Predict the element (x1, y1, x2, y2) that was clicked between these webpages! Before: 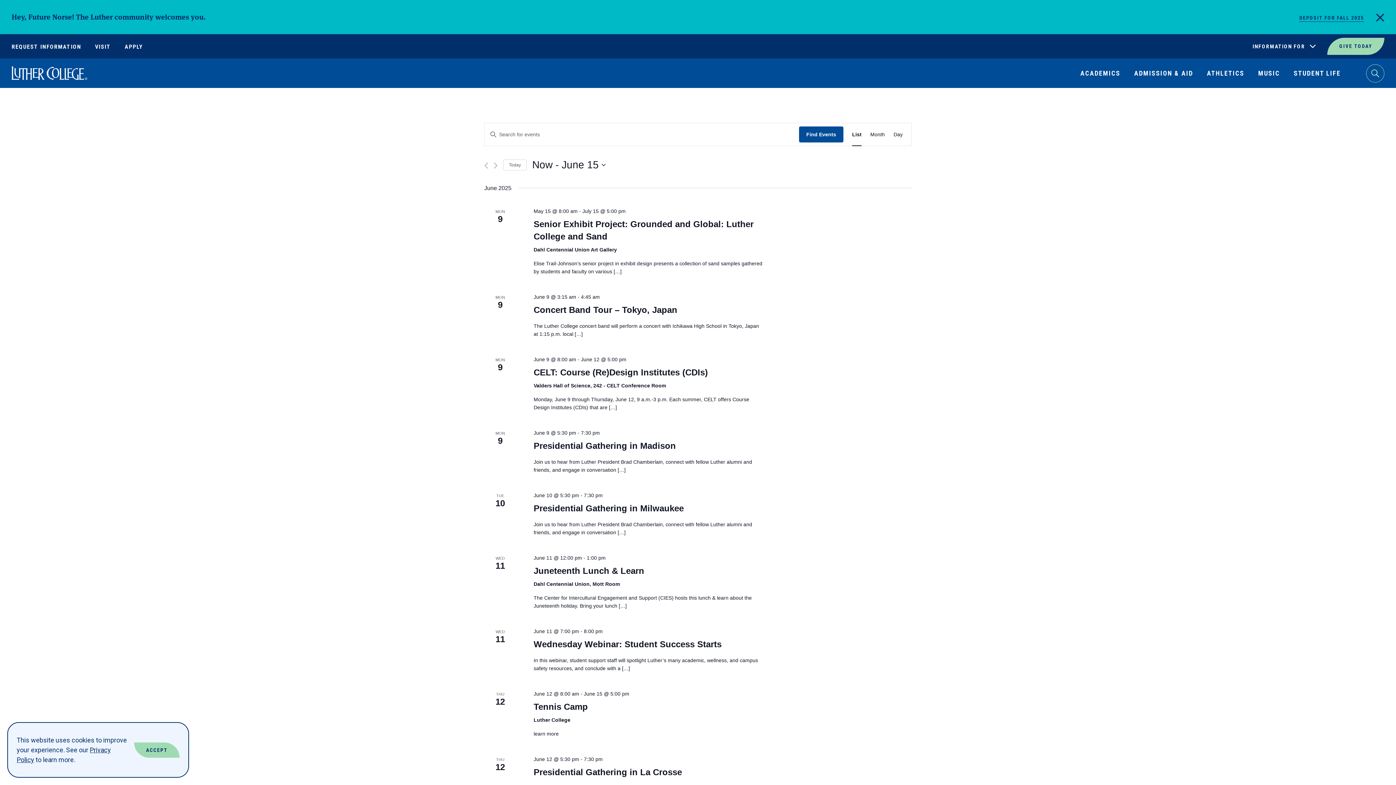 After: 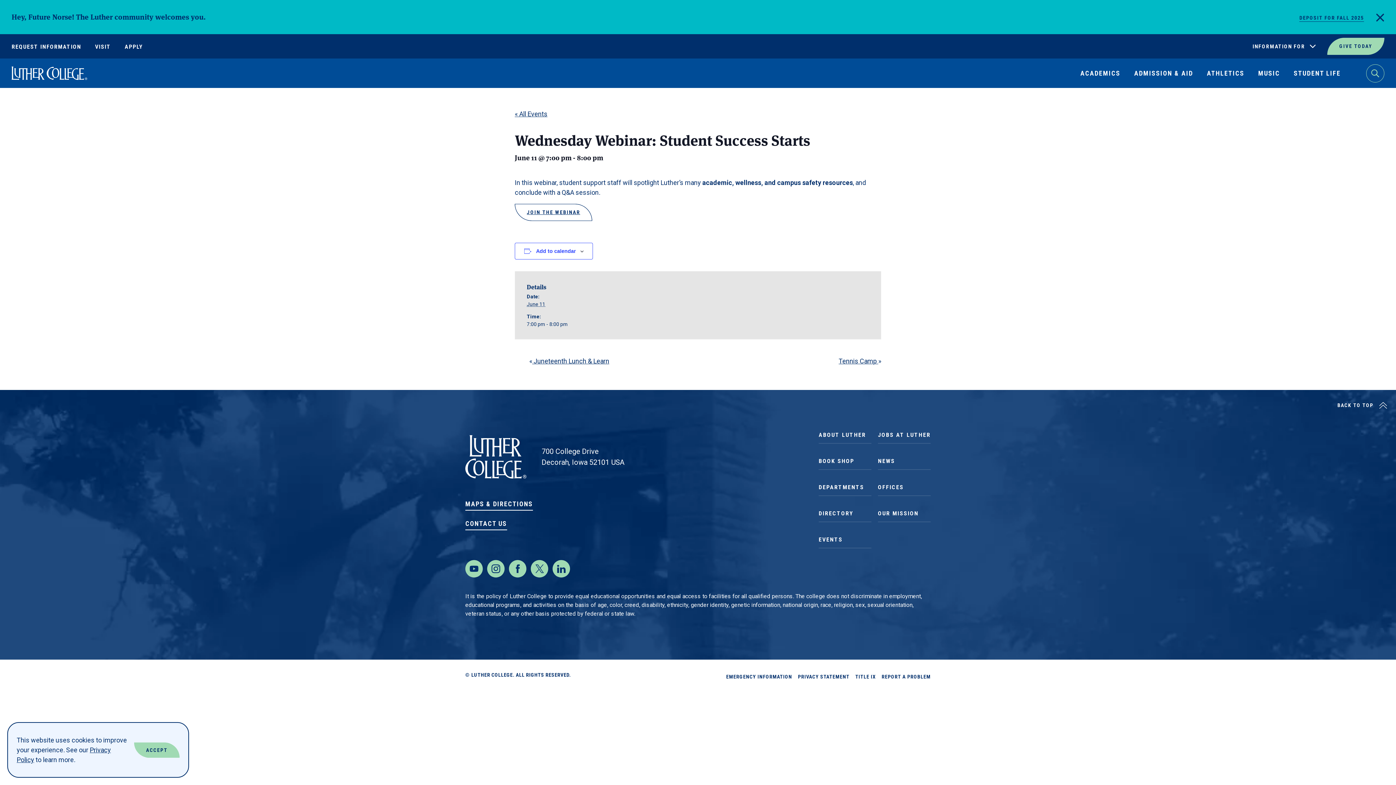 Action: label: Wednesday Webinar: Student Success Starts bbox: (533, 639, 721, 649)